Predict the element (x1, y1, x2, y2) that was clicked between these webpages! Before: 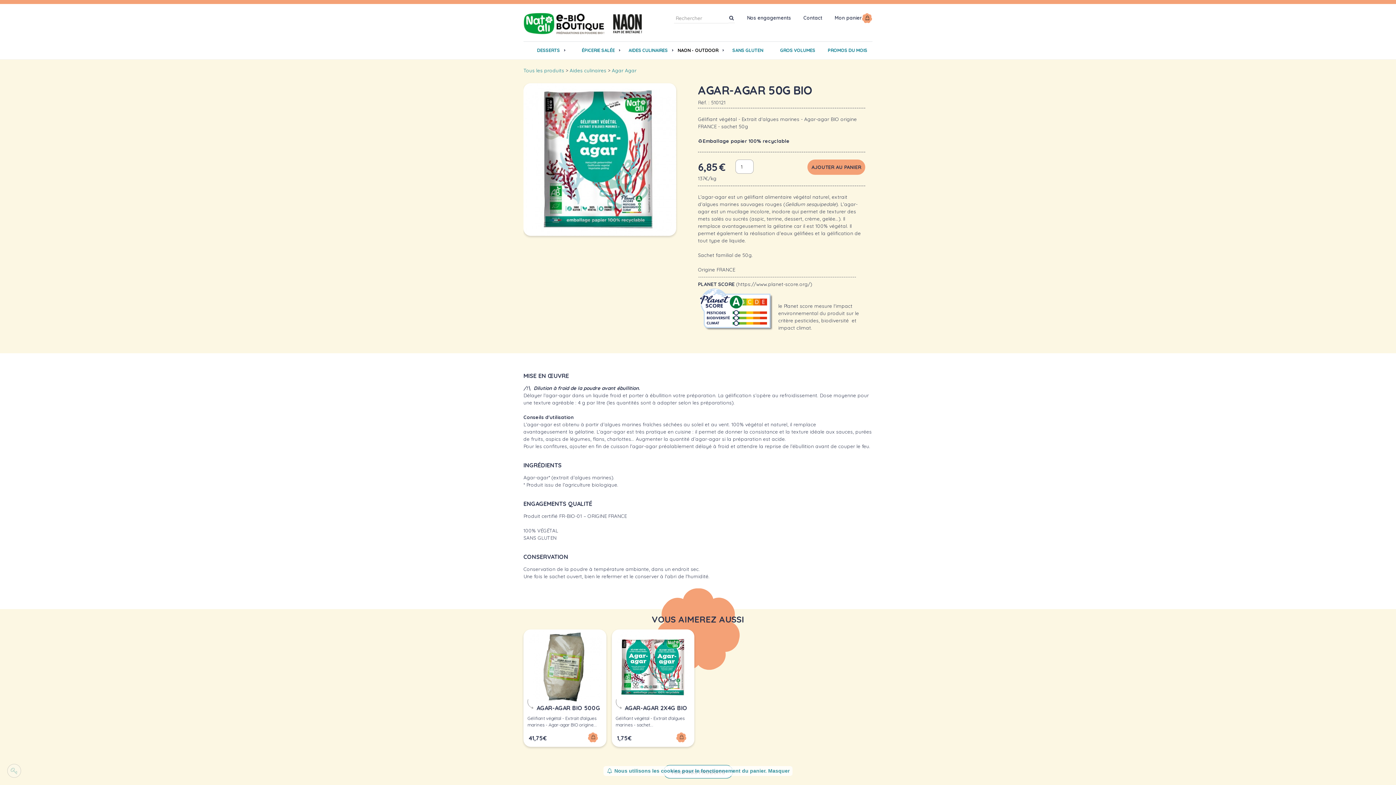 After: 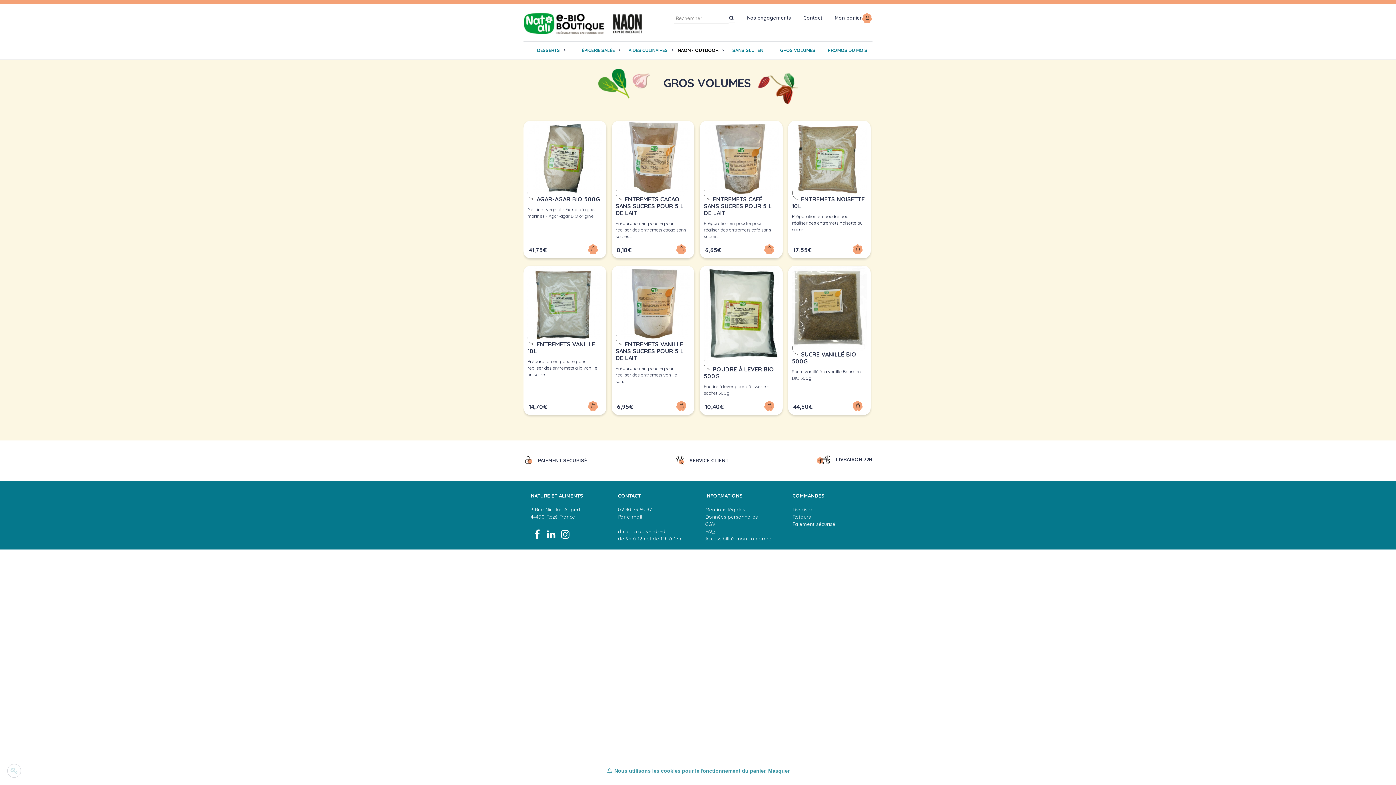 Action: bbox: (780, 47, 815, 53) label: GROS VOLUMES